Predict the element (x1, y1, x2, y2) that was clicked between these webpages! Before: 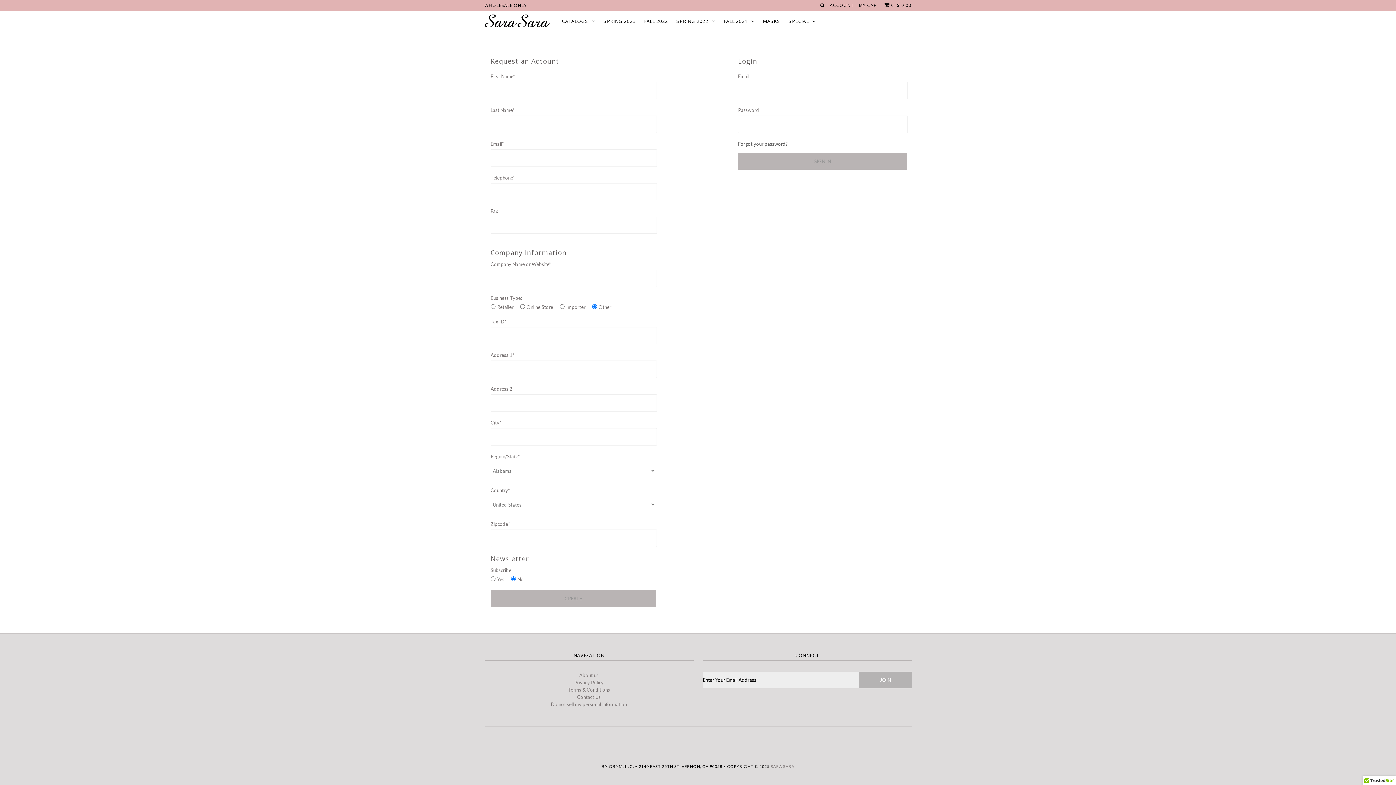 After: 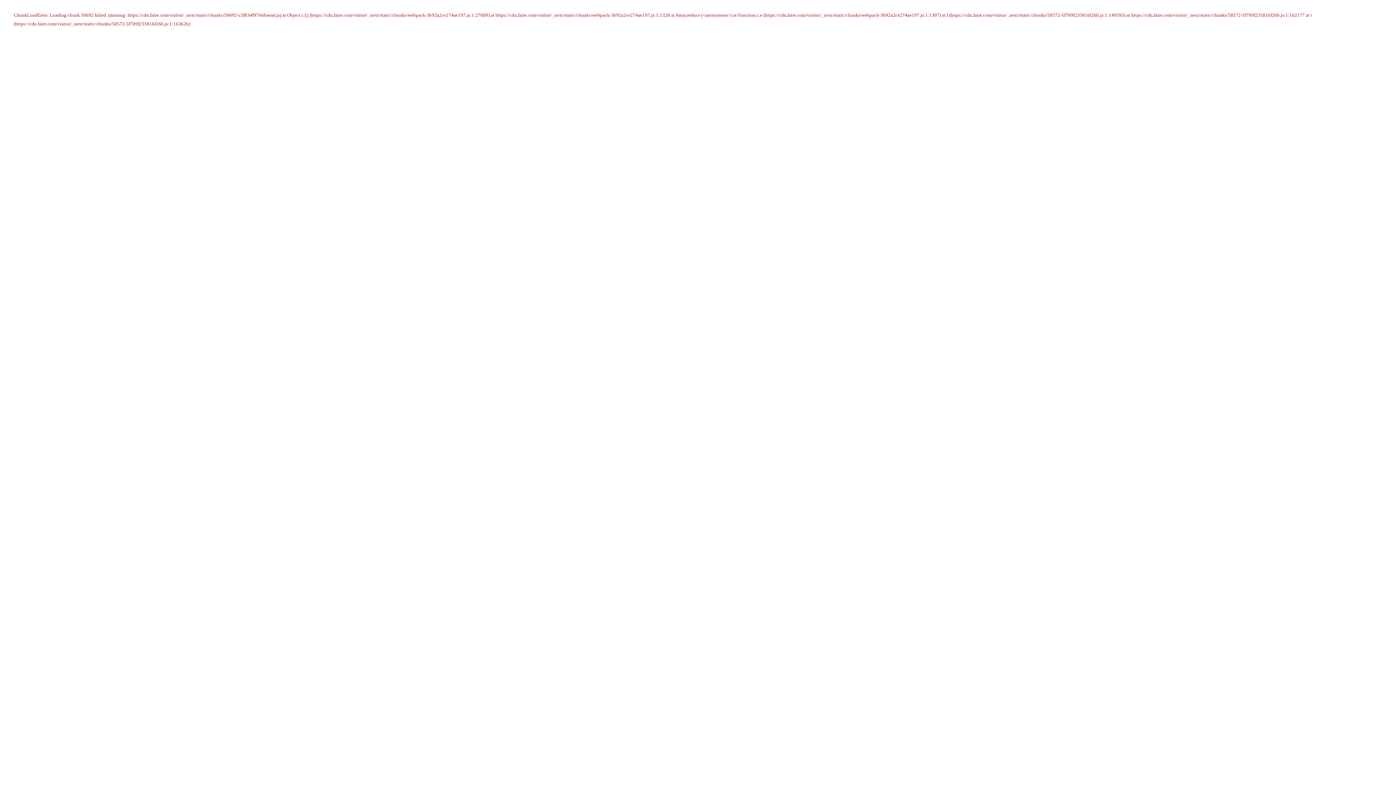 Action: label: SPRING 2023 bbox: (600, 11, 639, 30)